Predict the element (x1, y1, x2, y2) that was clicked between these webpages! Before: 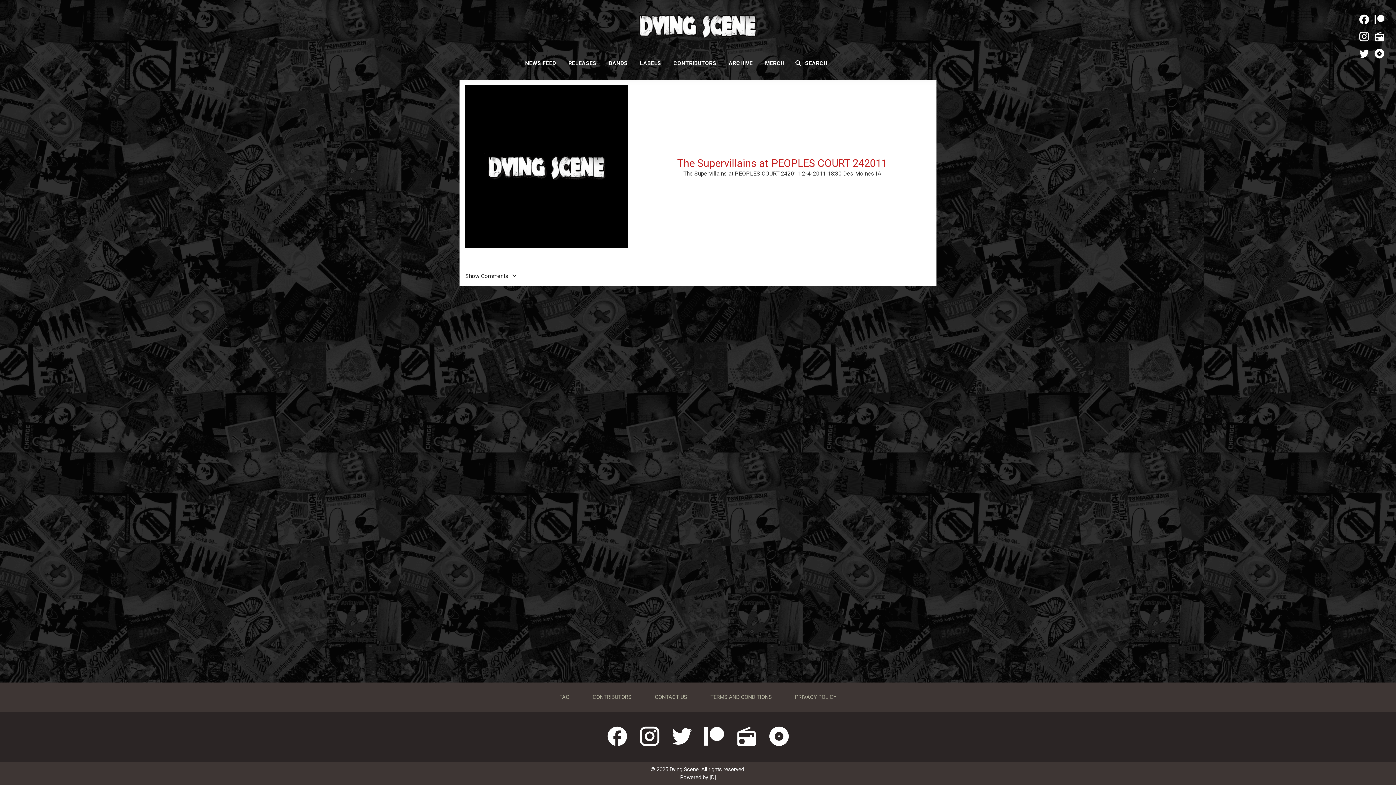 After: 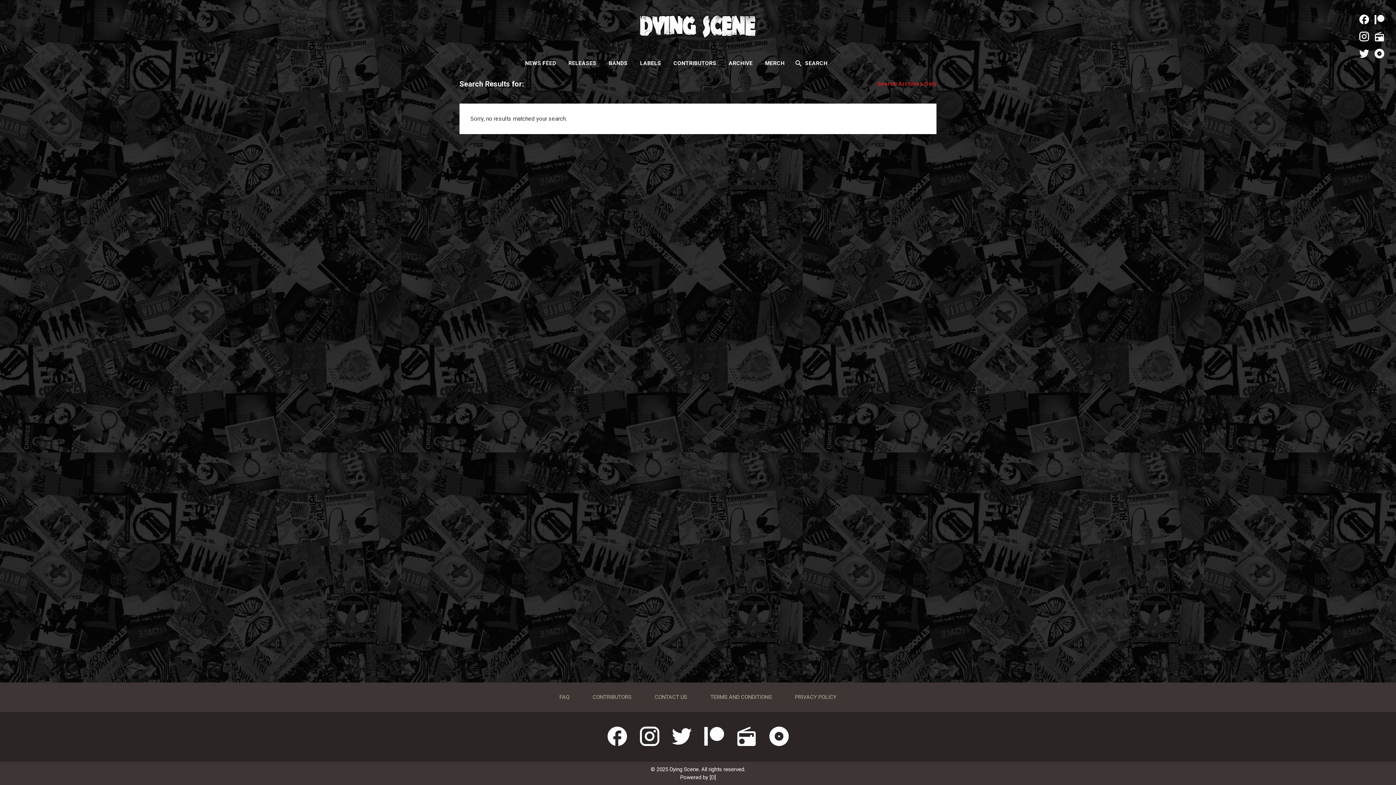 Action: label: Search bbox: (791, 57, 805, 68)